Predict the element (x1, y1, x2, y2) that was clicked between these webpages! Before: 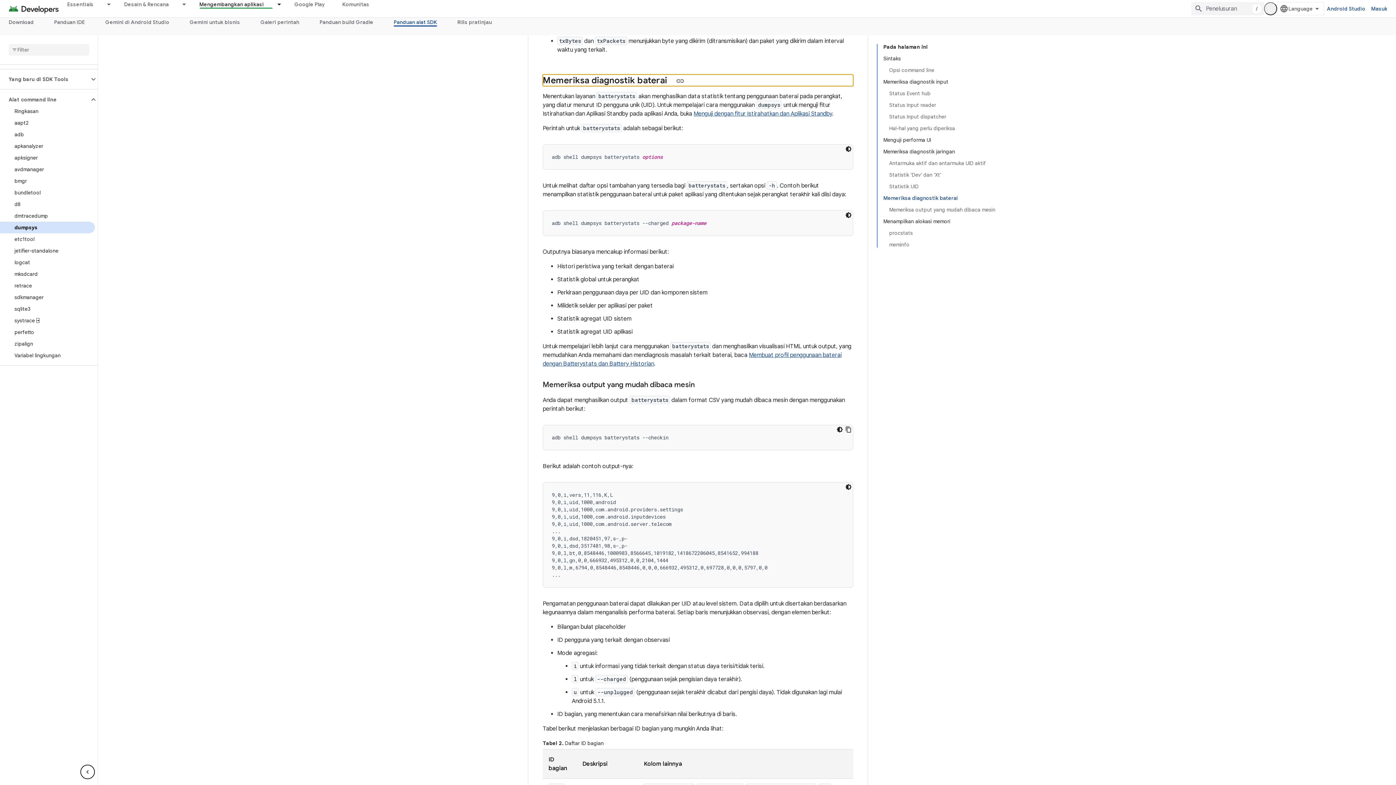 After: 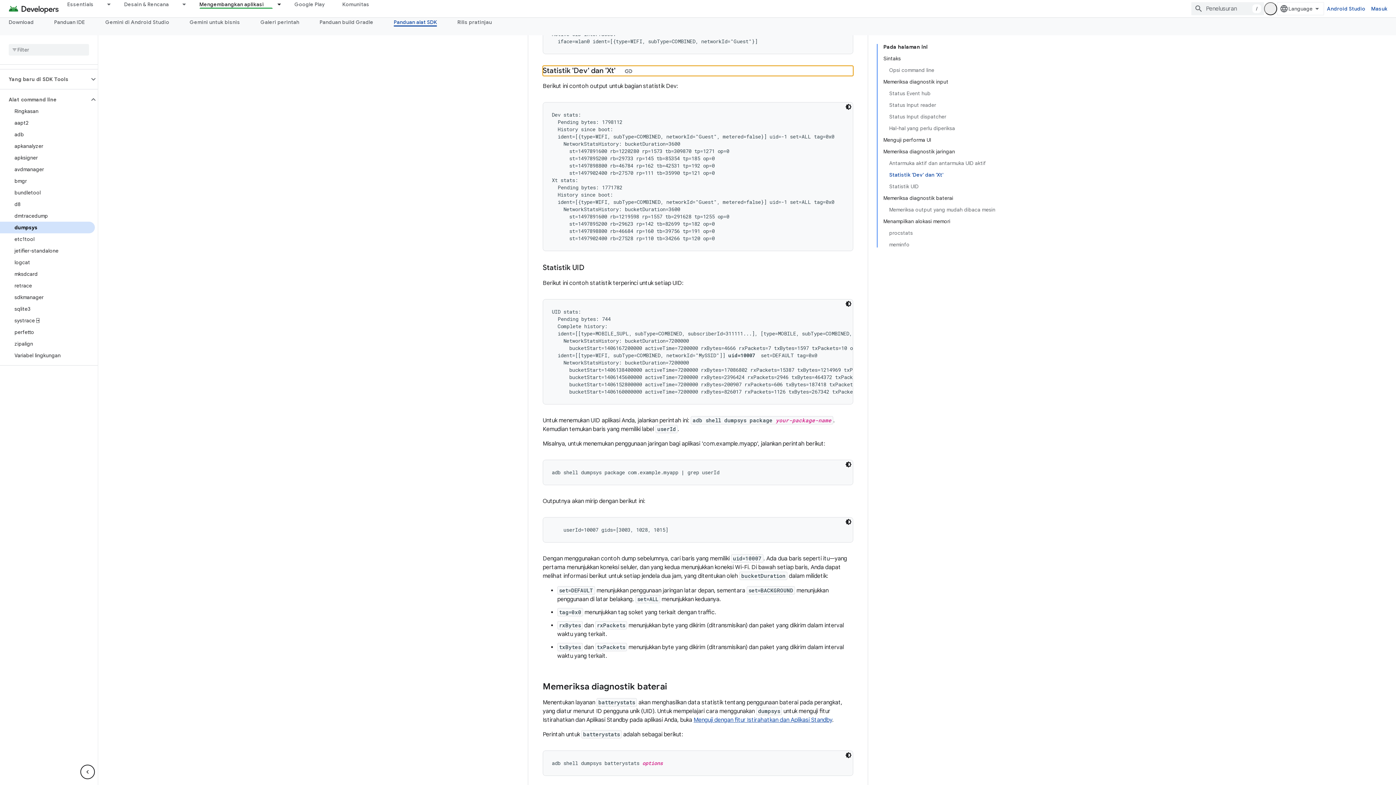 Action: bbox: (889, 188, 995, 199) label: Statistik 'Dev' dan 'Xt'